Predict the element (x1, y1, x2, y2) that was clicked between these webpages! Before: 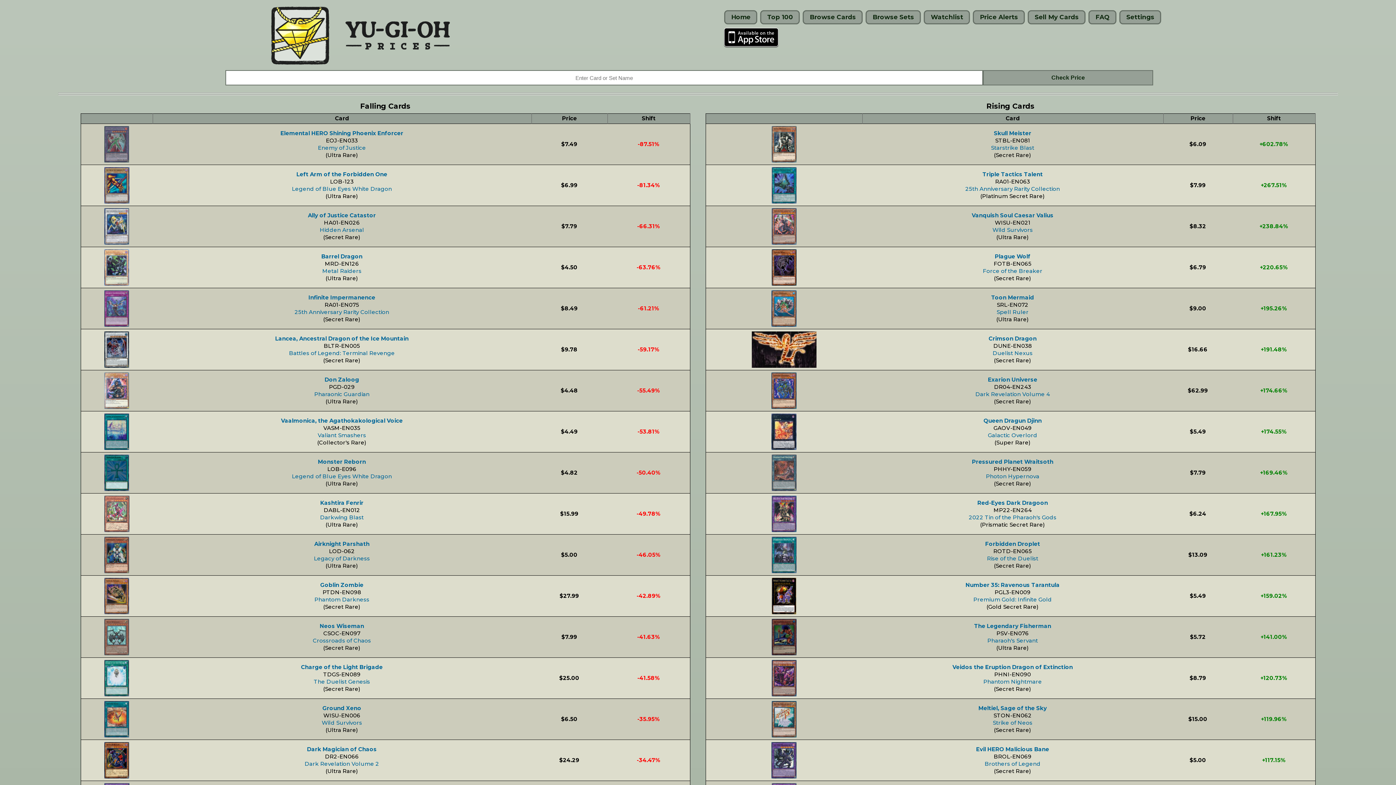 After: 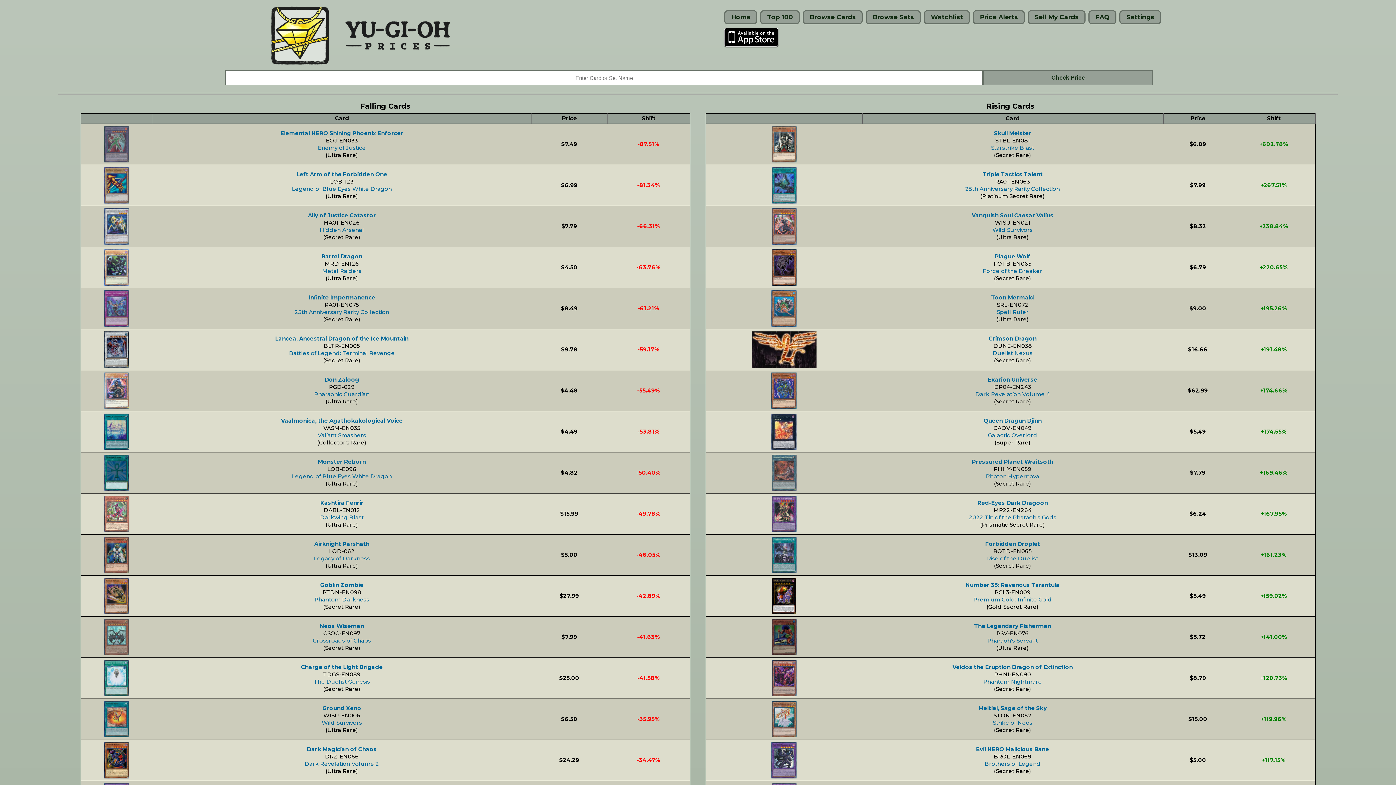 Action: label: Dark Revelation Volume 2 bbox: (304, 760, 379, 767)